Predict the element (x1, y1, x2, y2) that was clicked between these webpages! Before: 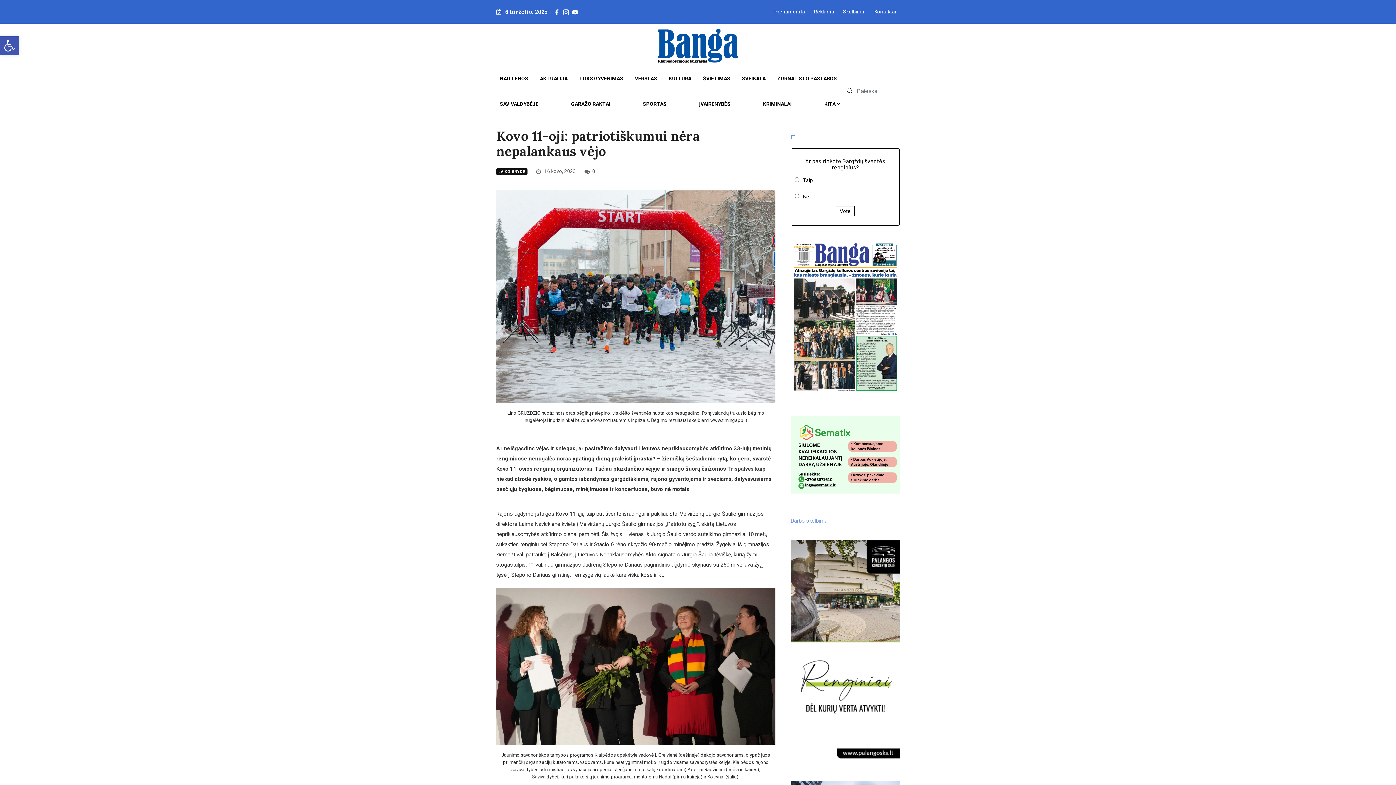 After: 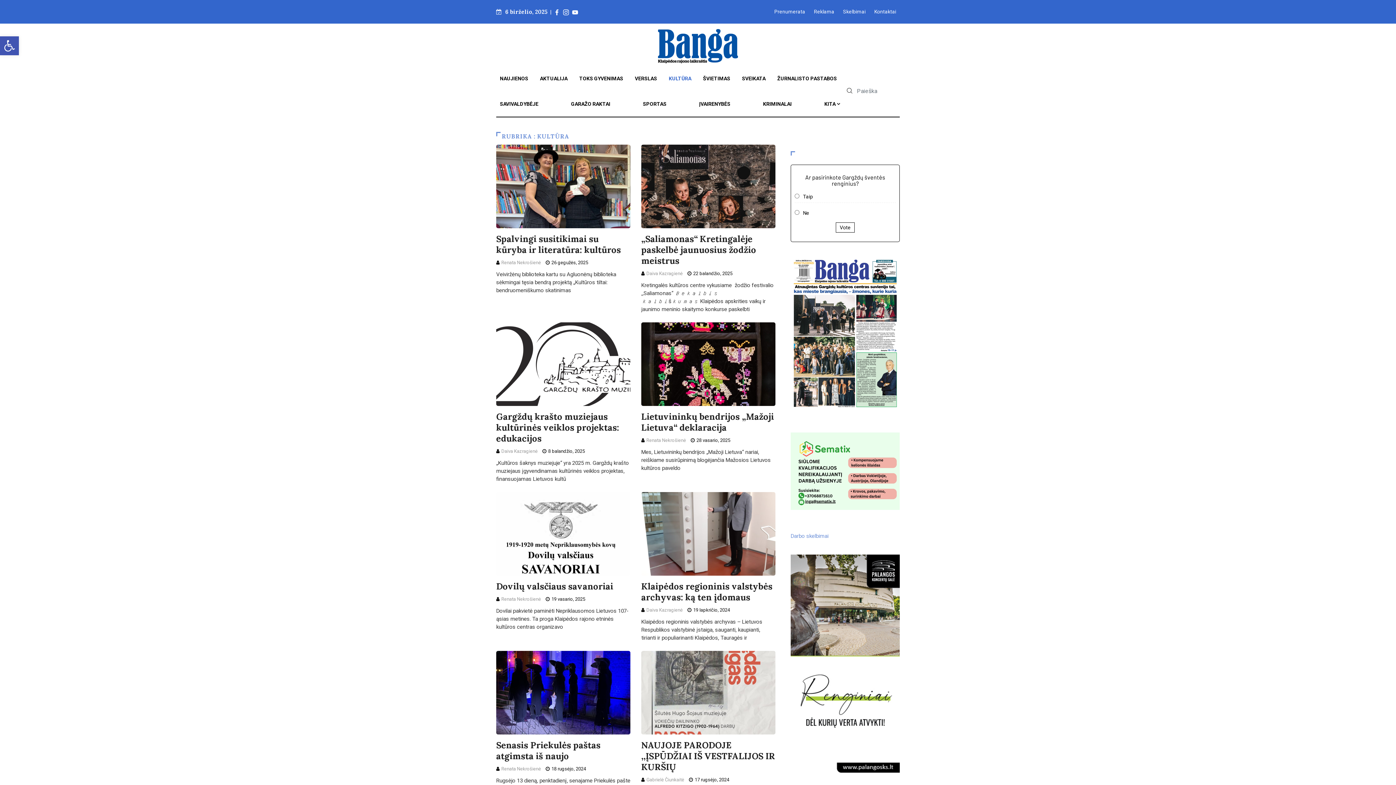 Action: bbox: (668, 65, 691, 91) label: KULTŪRA